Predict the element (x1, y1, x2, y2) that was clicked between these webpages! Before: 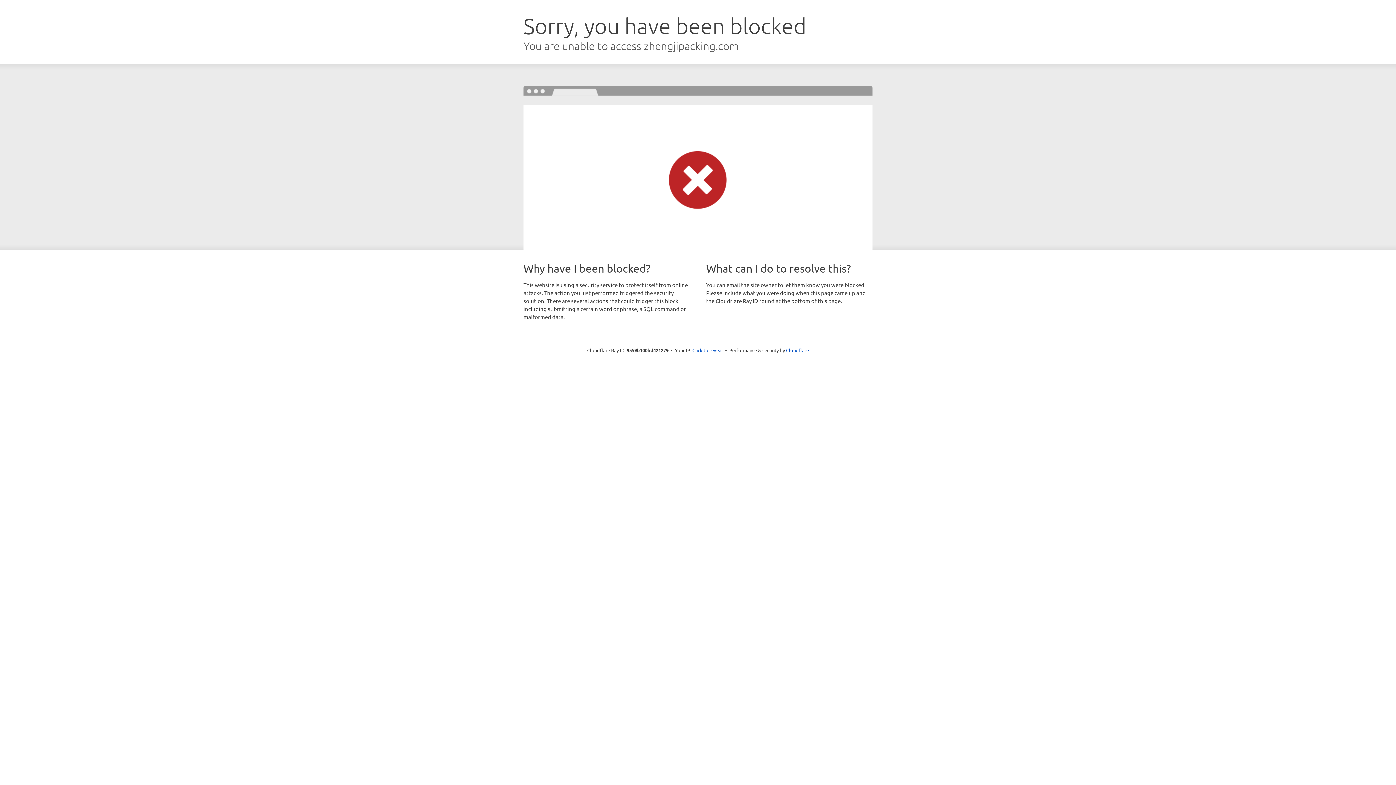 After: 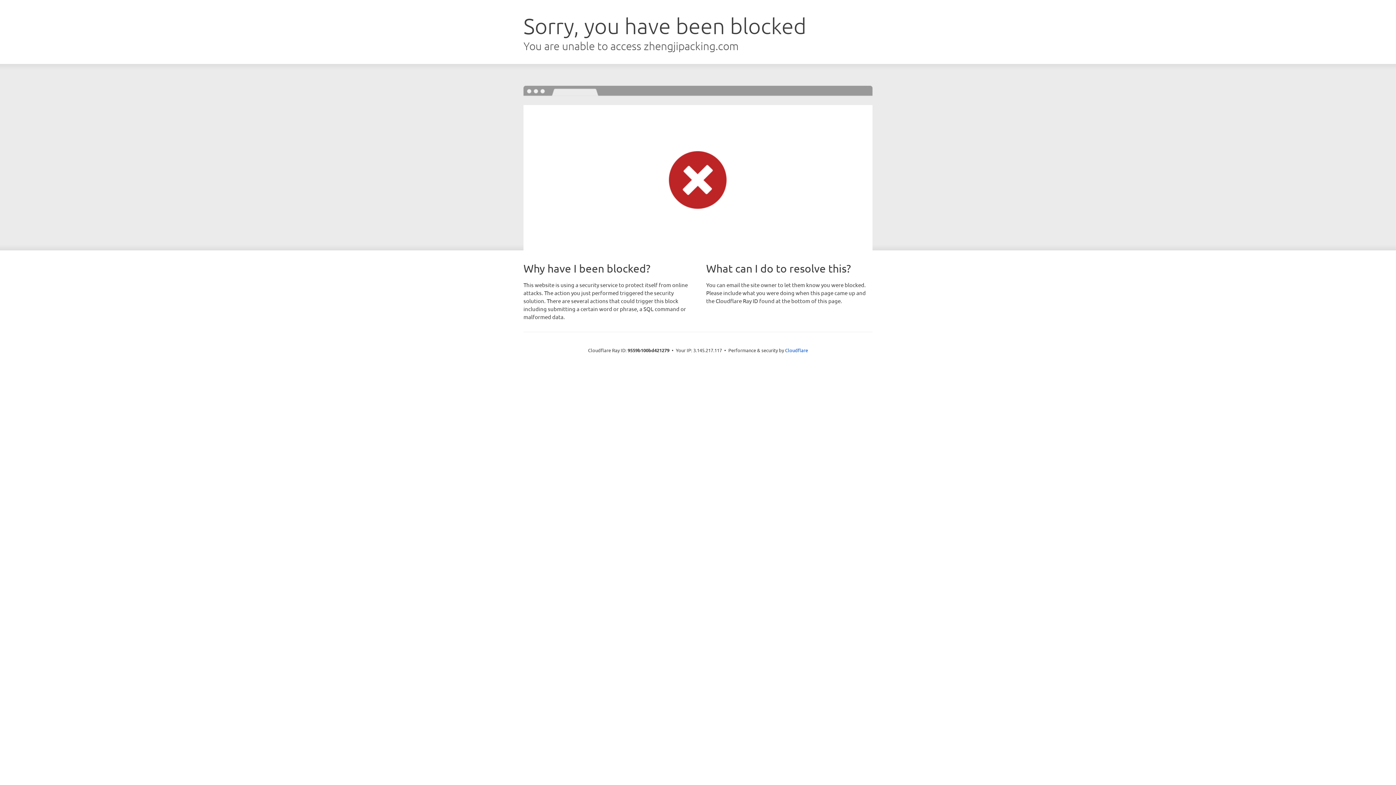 Action: bbox: (692, 346, 723, 353) label: Click to reveal